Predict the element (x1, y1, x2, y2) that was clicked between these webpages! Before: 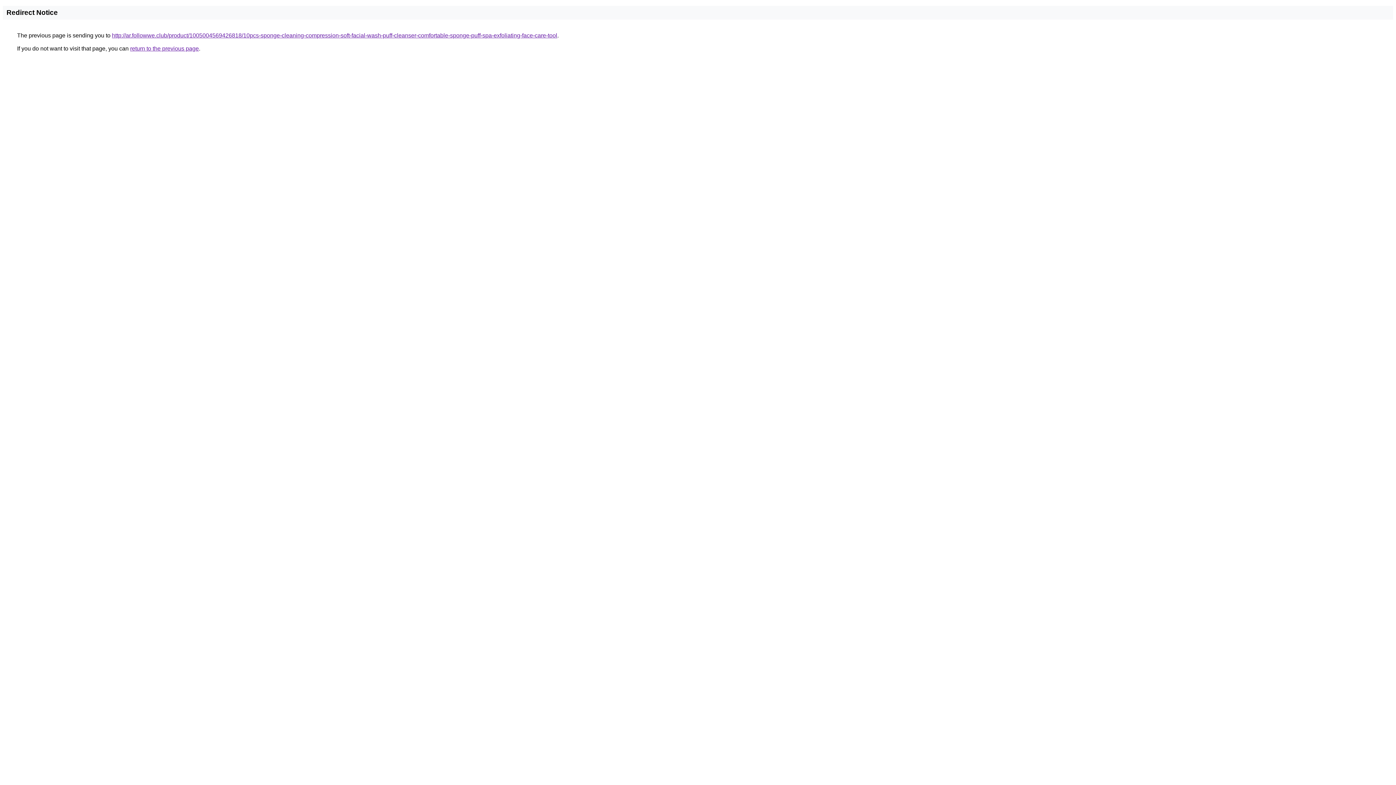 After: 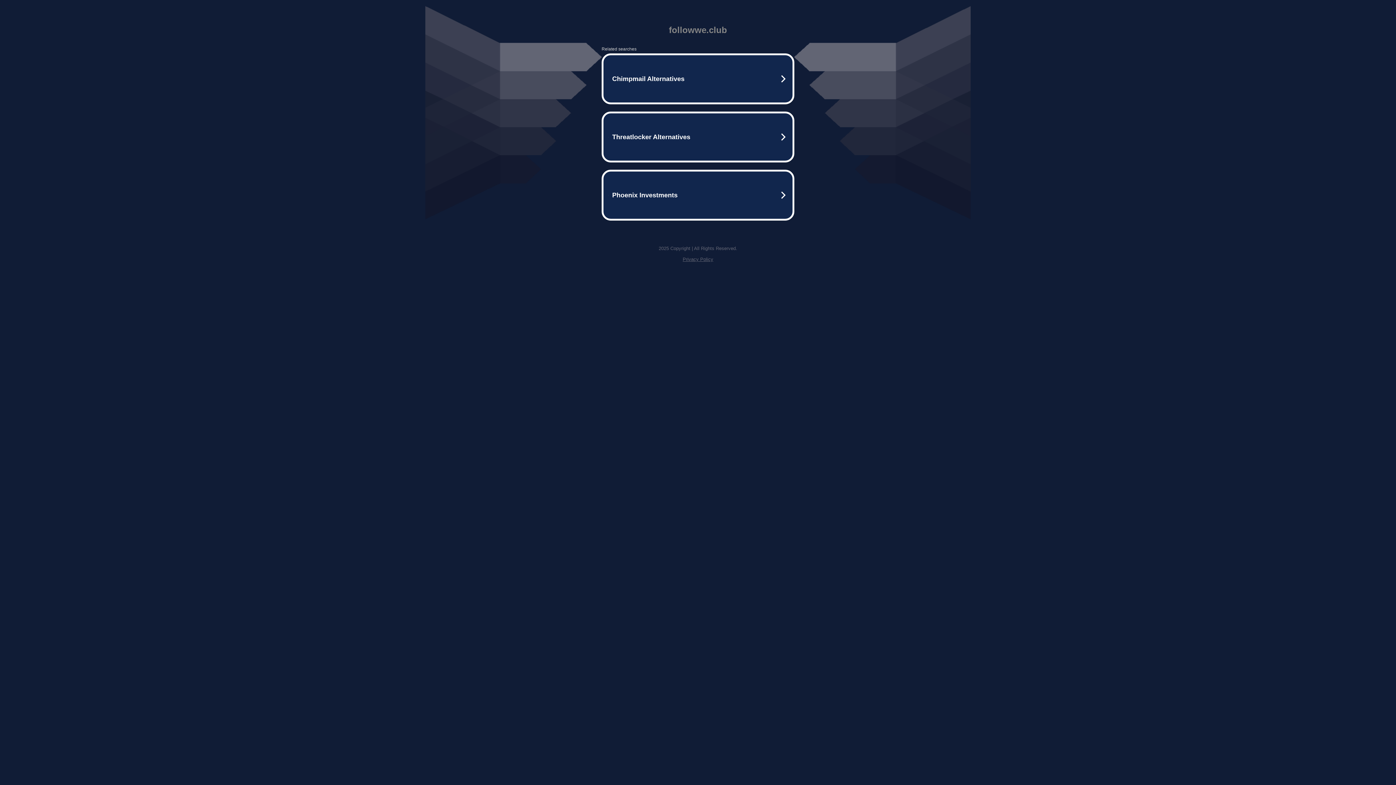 Action: bbox: (112, 32, 557, 38) label: http://ar.followwe.club/product/1005004569426818/10pcs-sponge-cleaning-compression-soft-facial-wash-puff-cleanser-comfortable-sponge-puff-spa-exfoliating-face-care-tool